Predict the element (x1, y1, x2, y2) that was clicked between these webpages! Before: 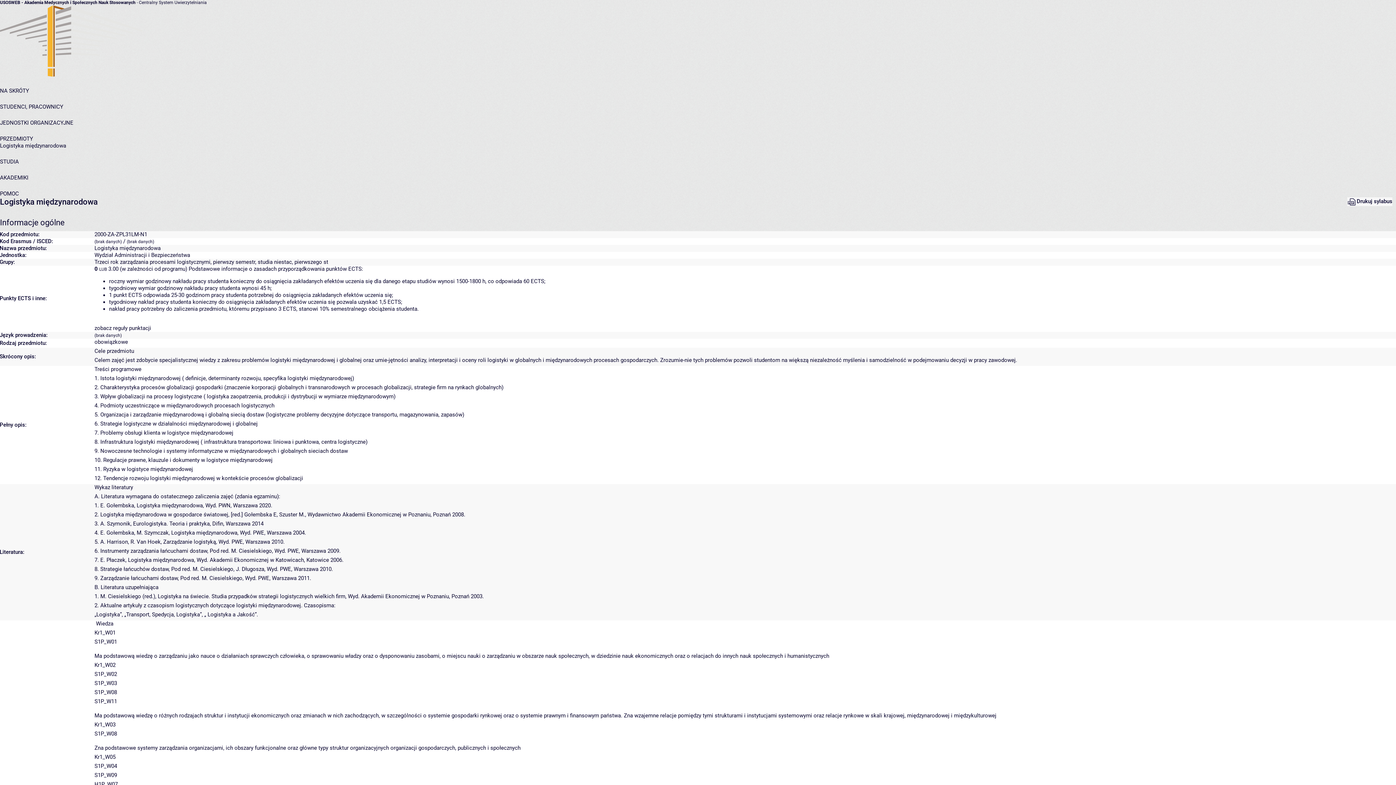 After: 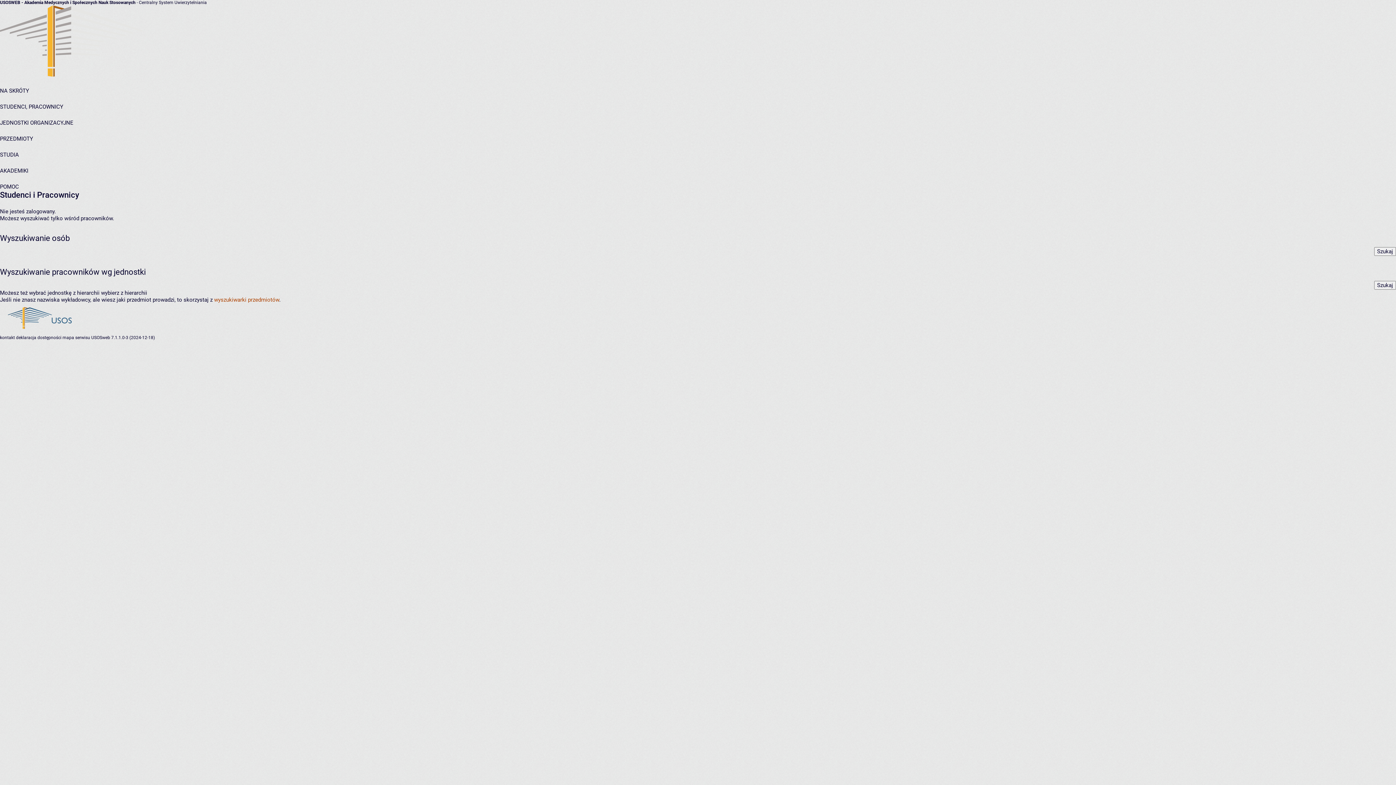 Action: bbox: (0, 103, 63, 110) label: STUDENCI, PRACOWNICY